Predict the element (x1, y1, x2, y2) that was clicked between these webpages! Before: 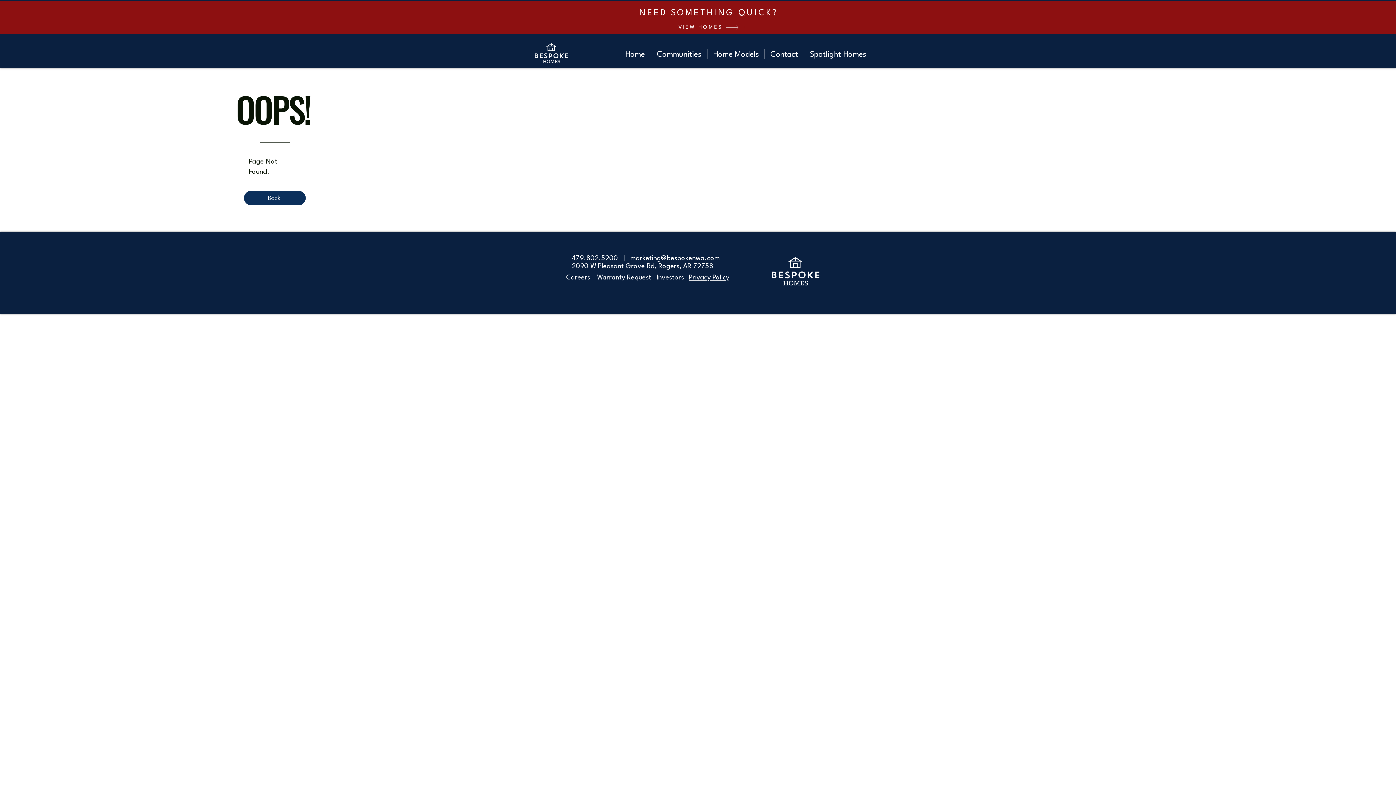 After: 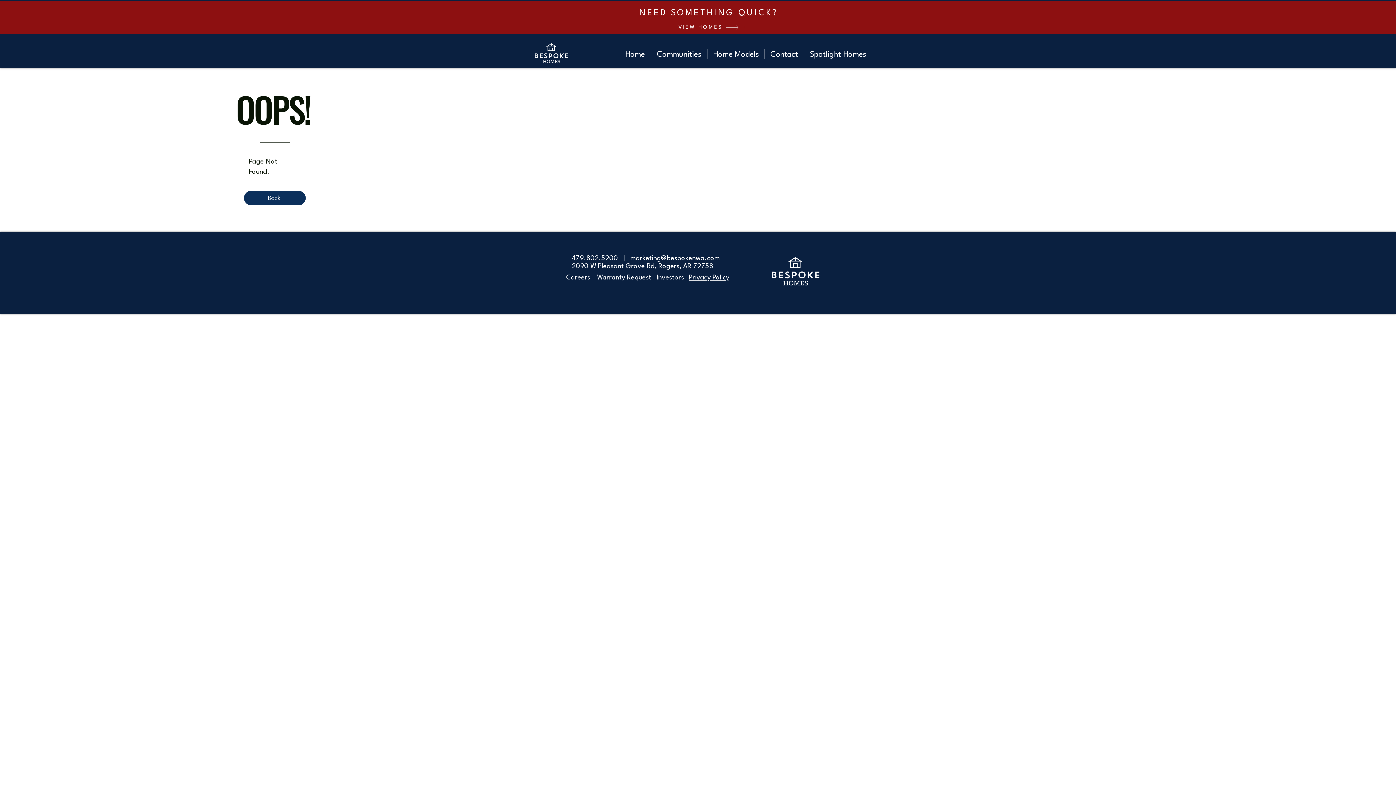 Action: bbox: (630, 255, 720, 261) label: marketing@bespokenwa.com